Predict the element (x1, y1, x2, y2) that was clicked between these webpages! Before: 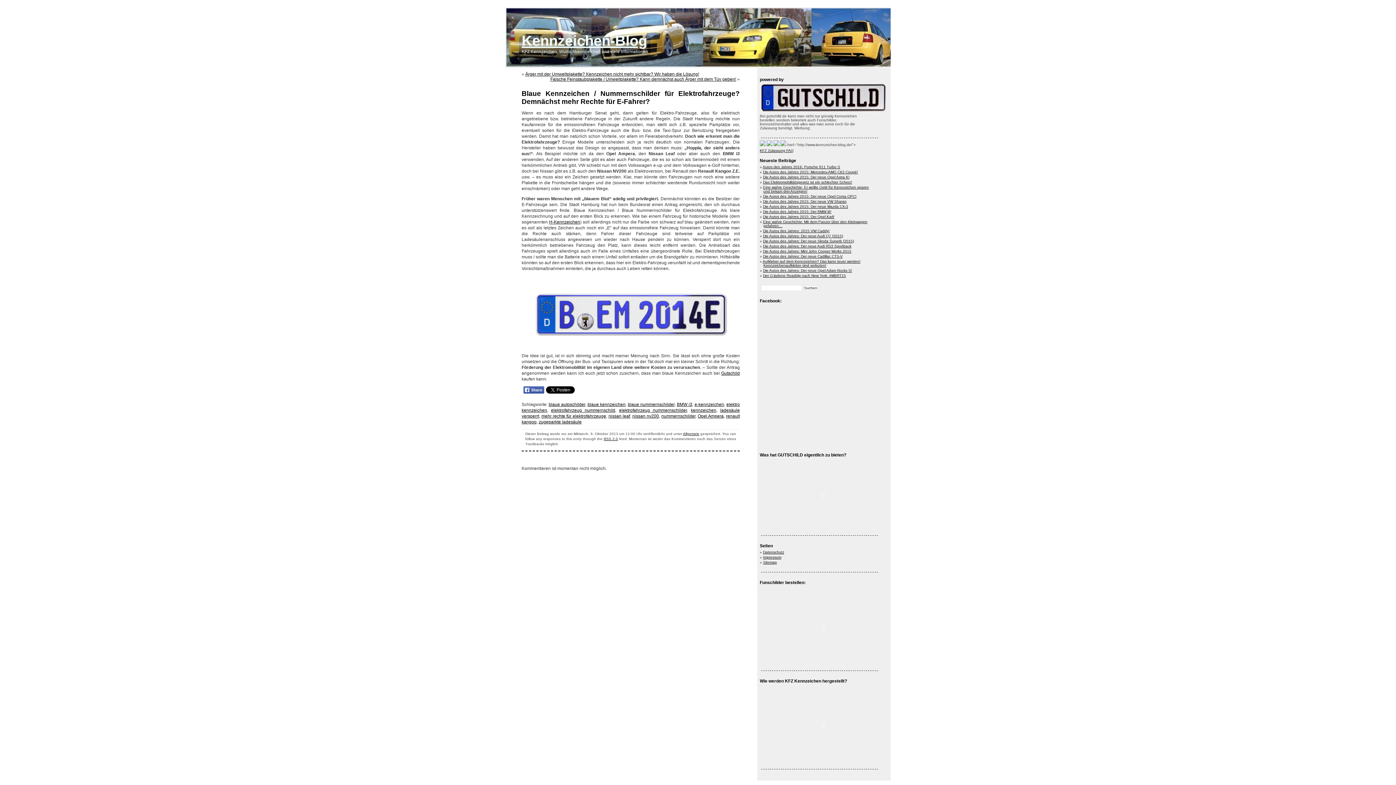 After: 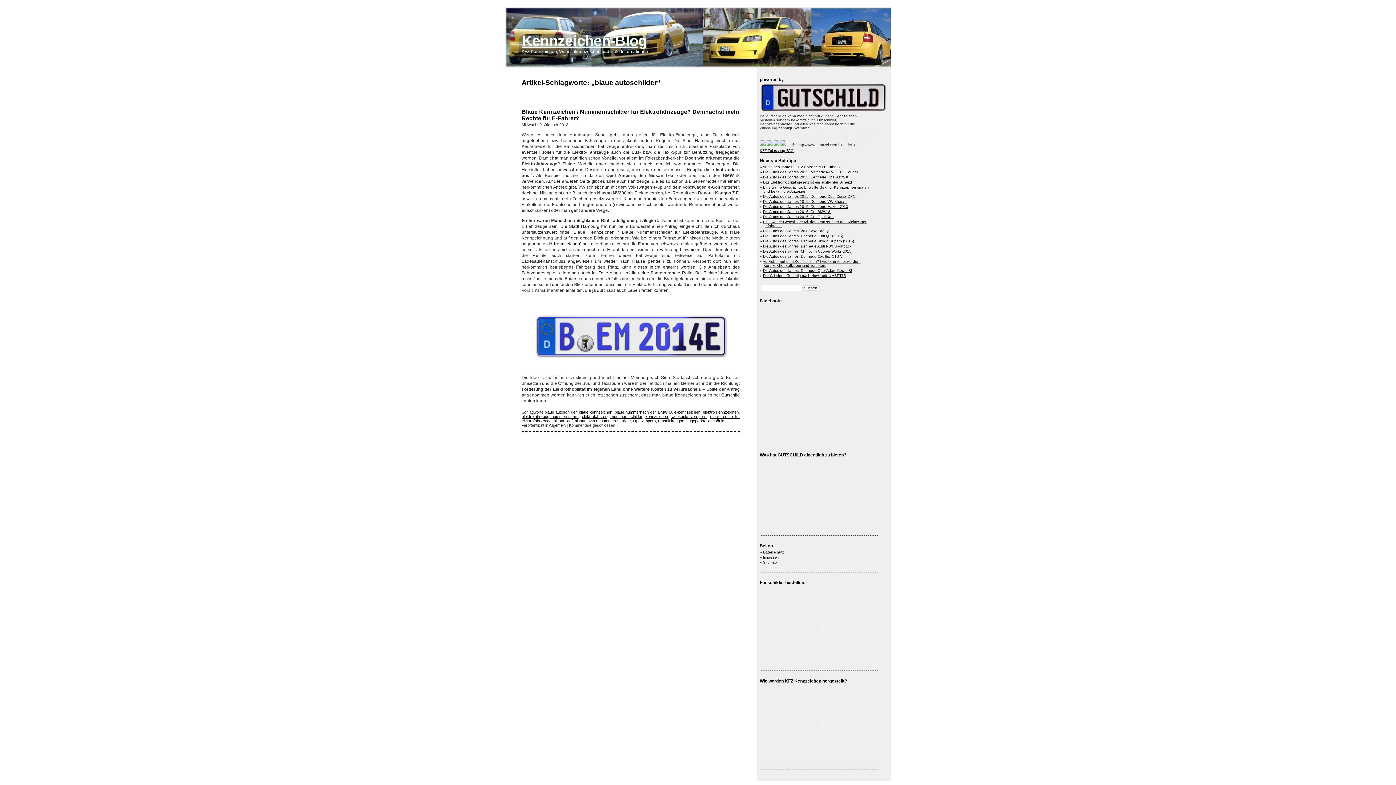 Action: label: blaue autoschilder bbox: (548, 402, 585, 407)